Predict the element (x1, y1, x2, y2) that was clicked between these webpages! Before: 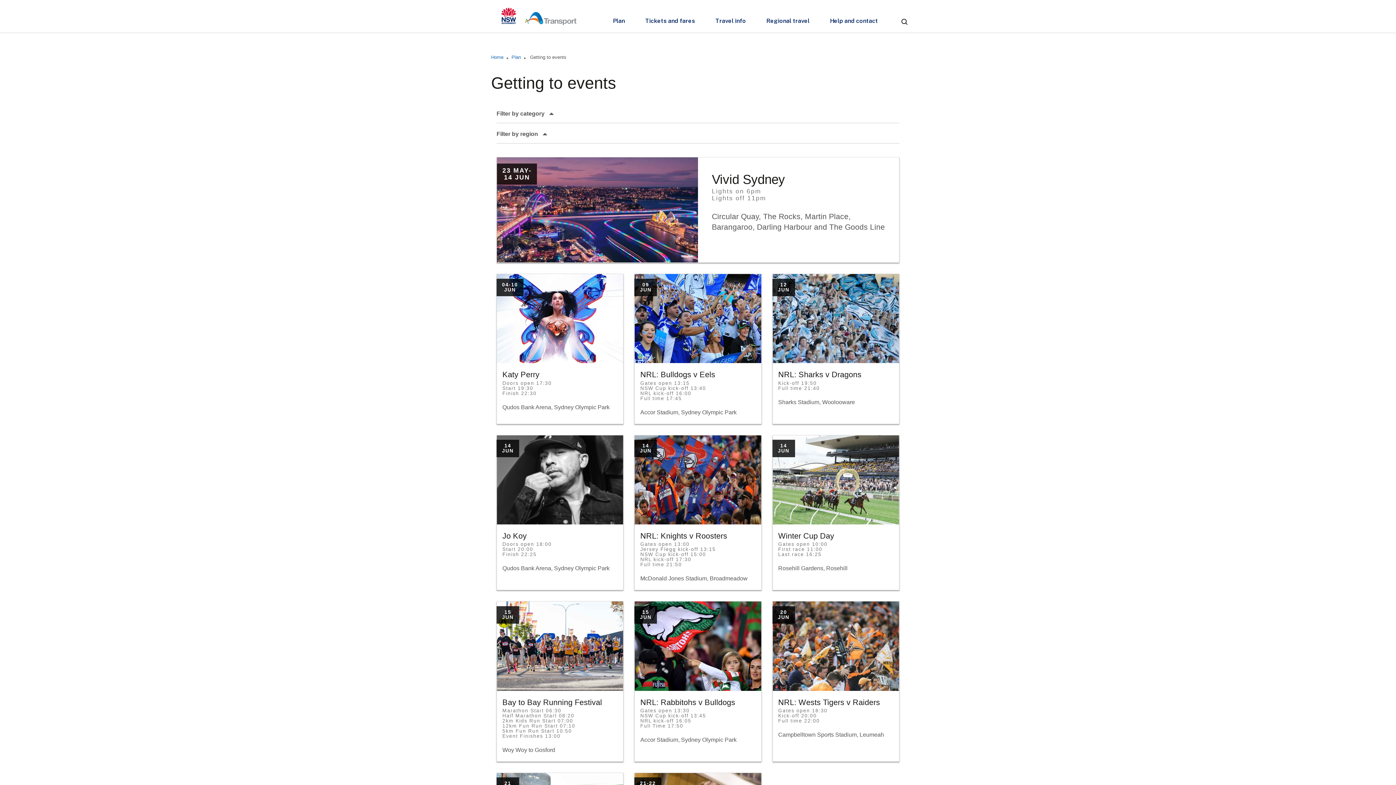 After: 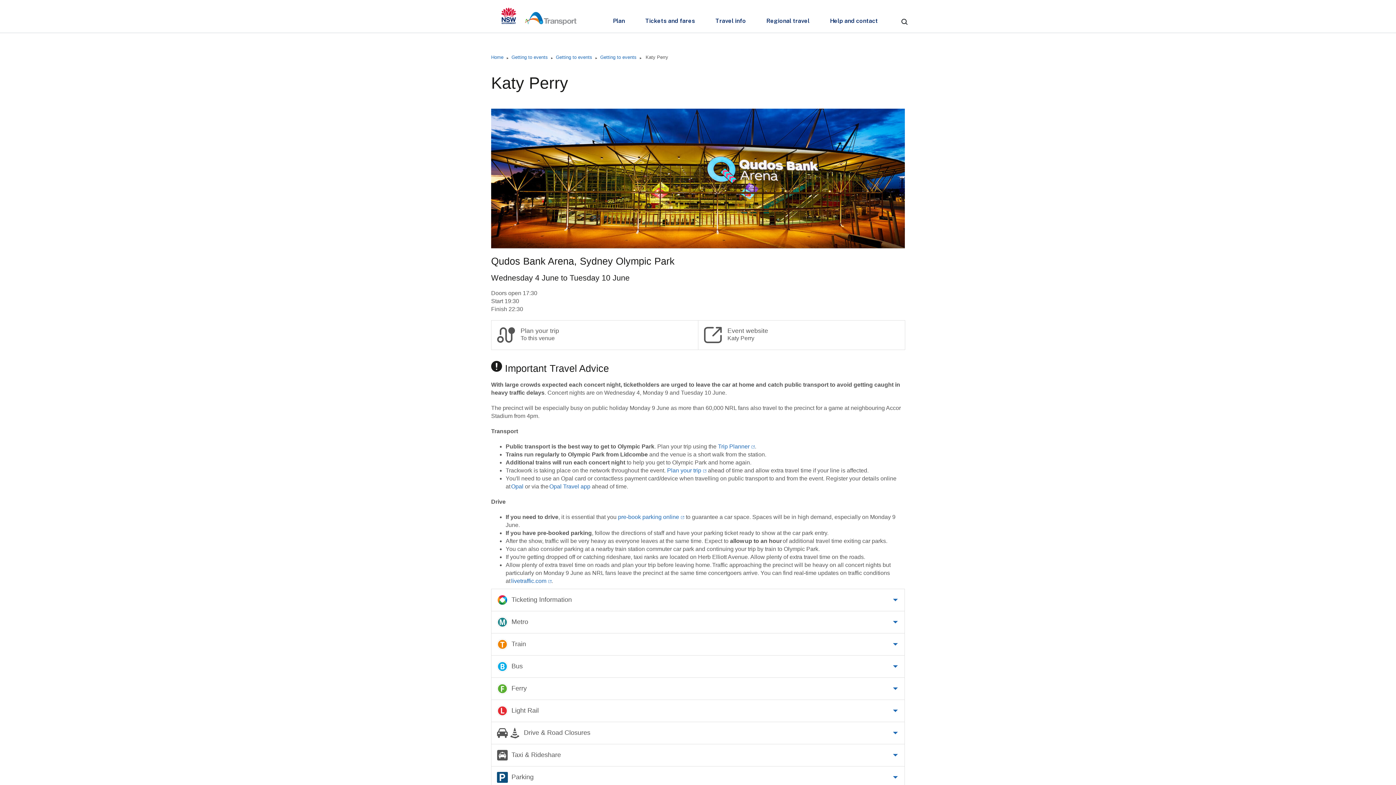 Action: bbox: (496, 273, 623, 424) label: Katy Perry

Doors open 17:30
Start 19:30
Finish 22:30


WEDNESDAY 4 JUNE TO TUESDAY 10 JUNE
04-10
JUN

Qudos Bank Arena, Sydney Olympic Park